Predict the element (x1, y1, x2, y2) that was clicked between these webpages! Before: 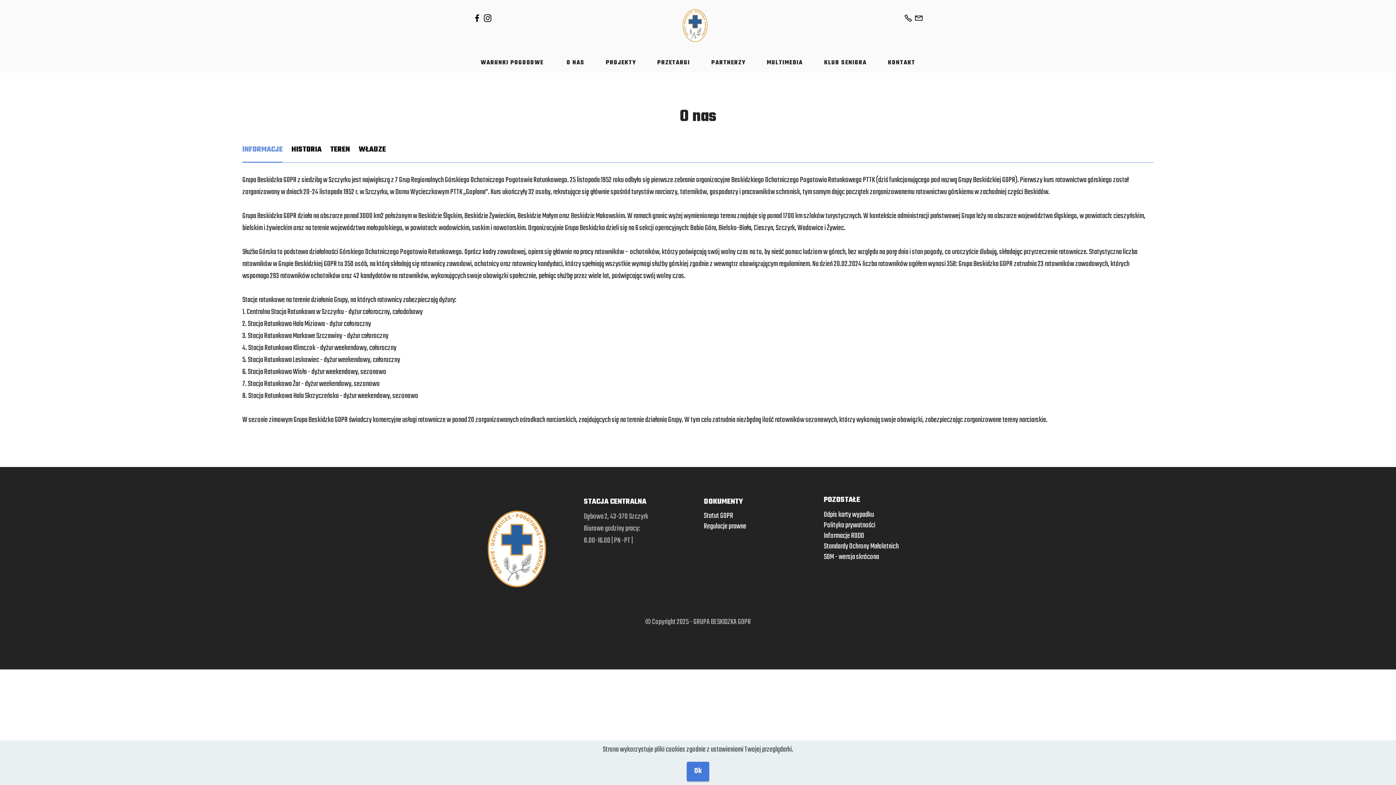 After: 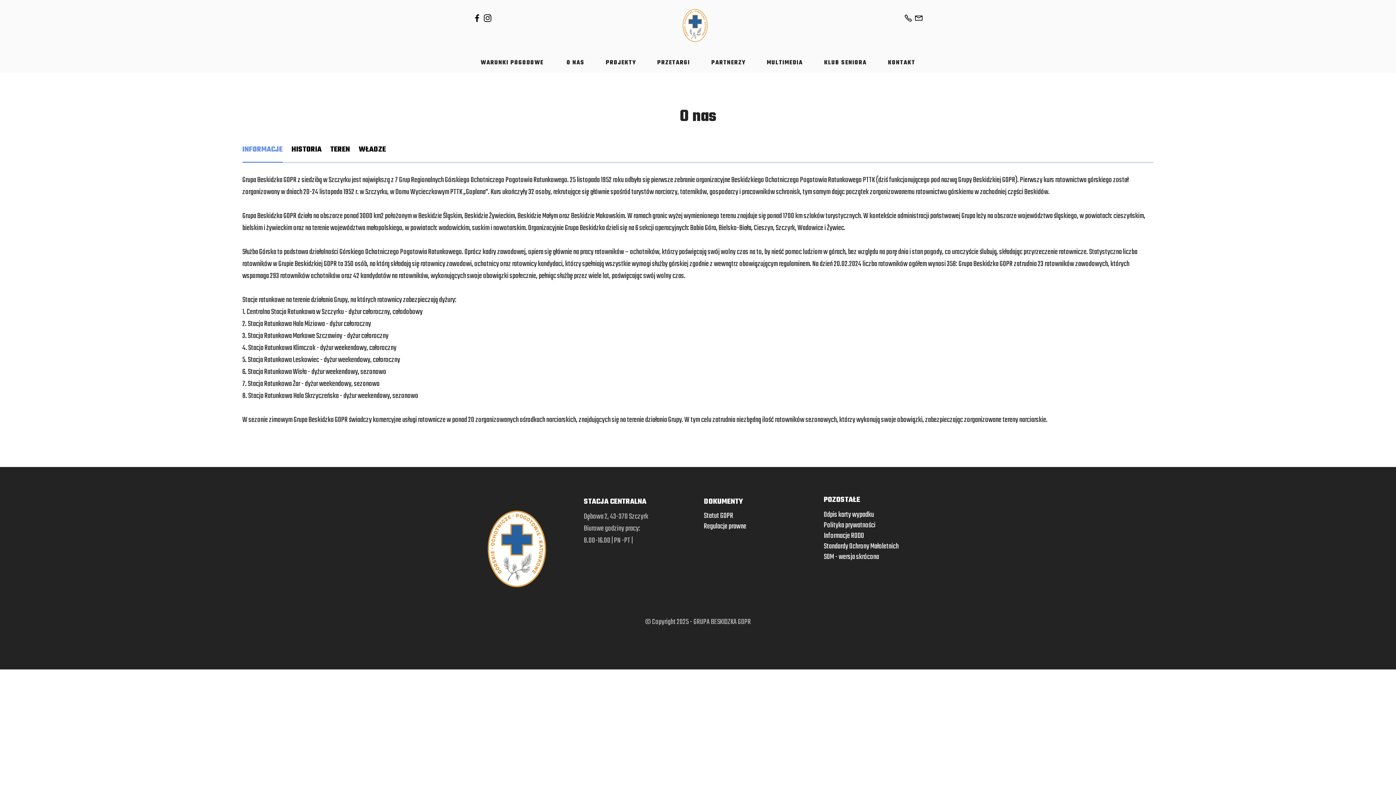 Action: label: Ok bbox: (687, 762, 709, 781)